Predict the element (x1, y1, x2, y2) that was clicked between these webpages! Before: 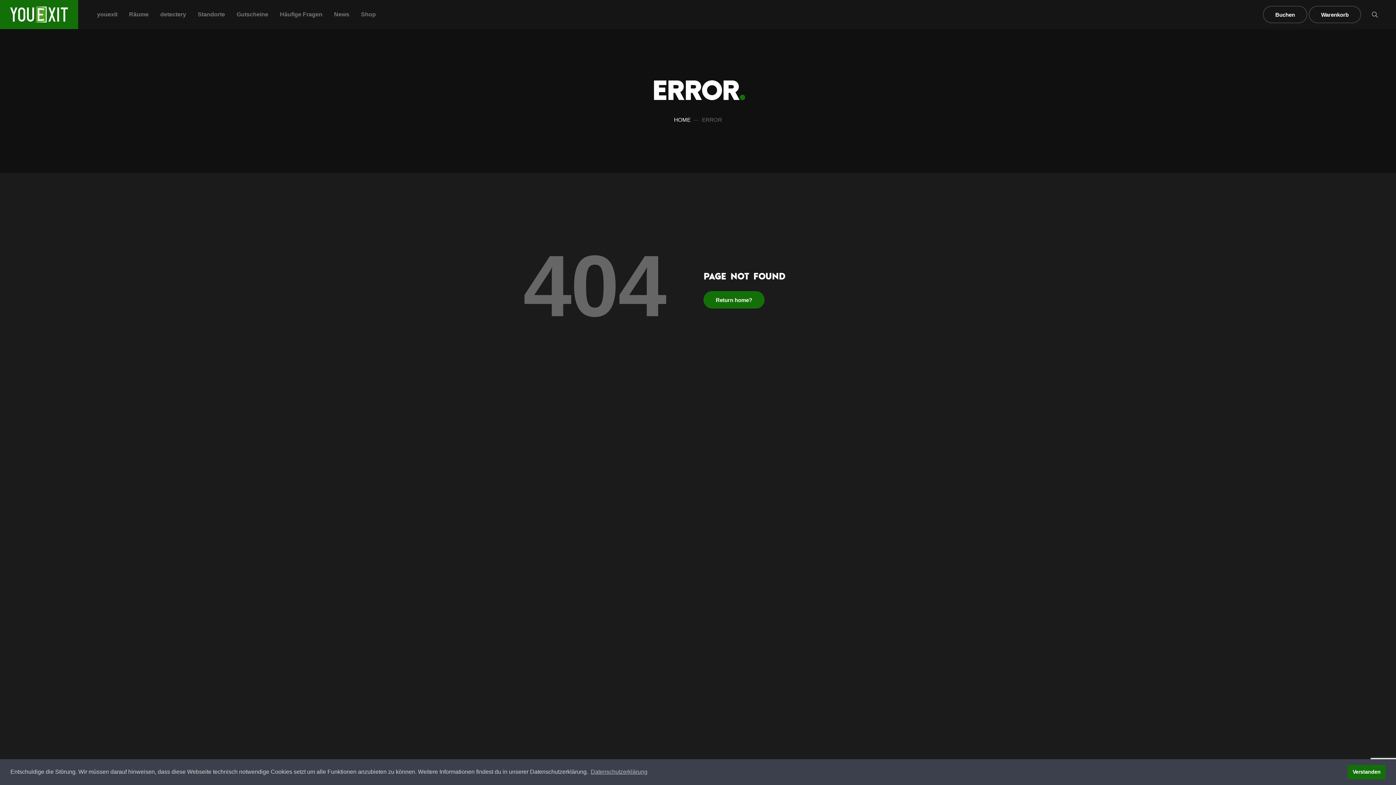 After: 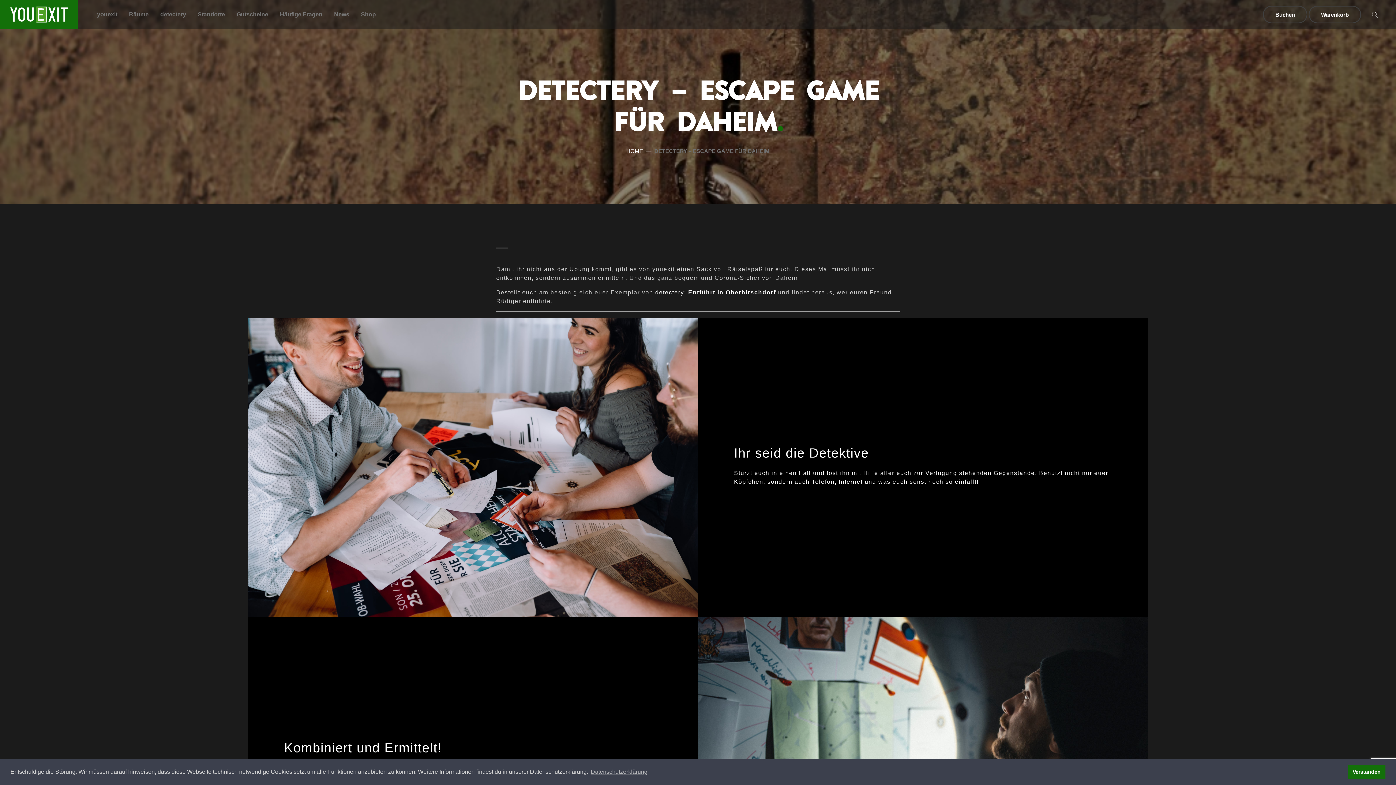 Action: bbox: (157, 7, 189, 21) label: detectery